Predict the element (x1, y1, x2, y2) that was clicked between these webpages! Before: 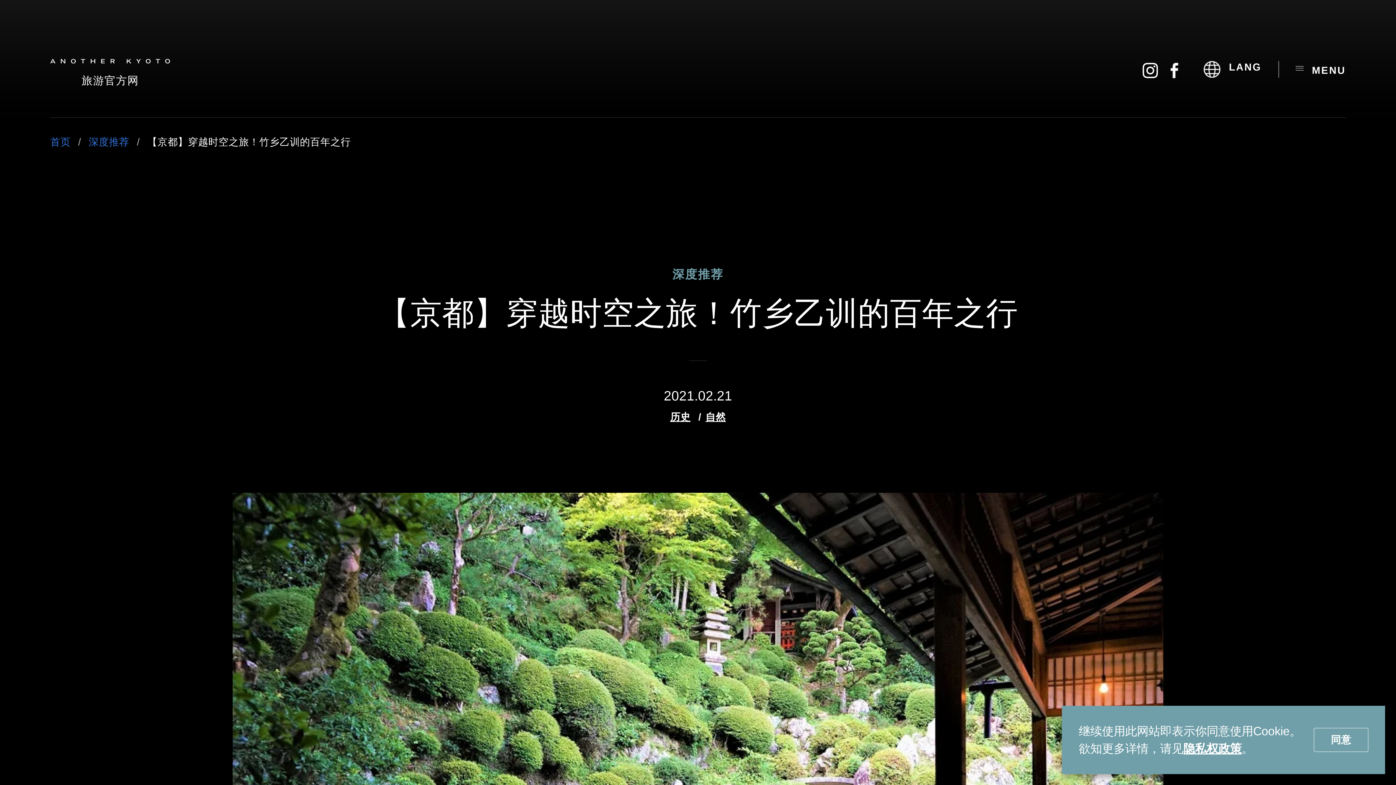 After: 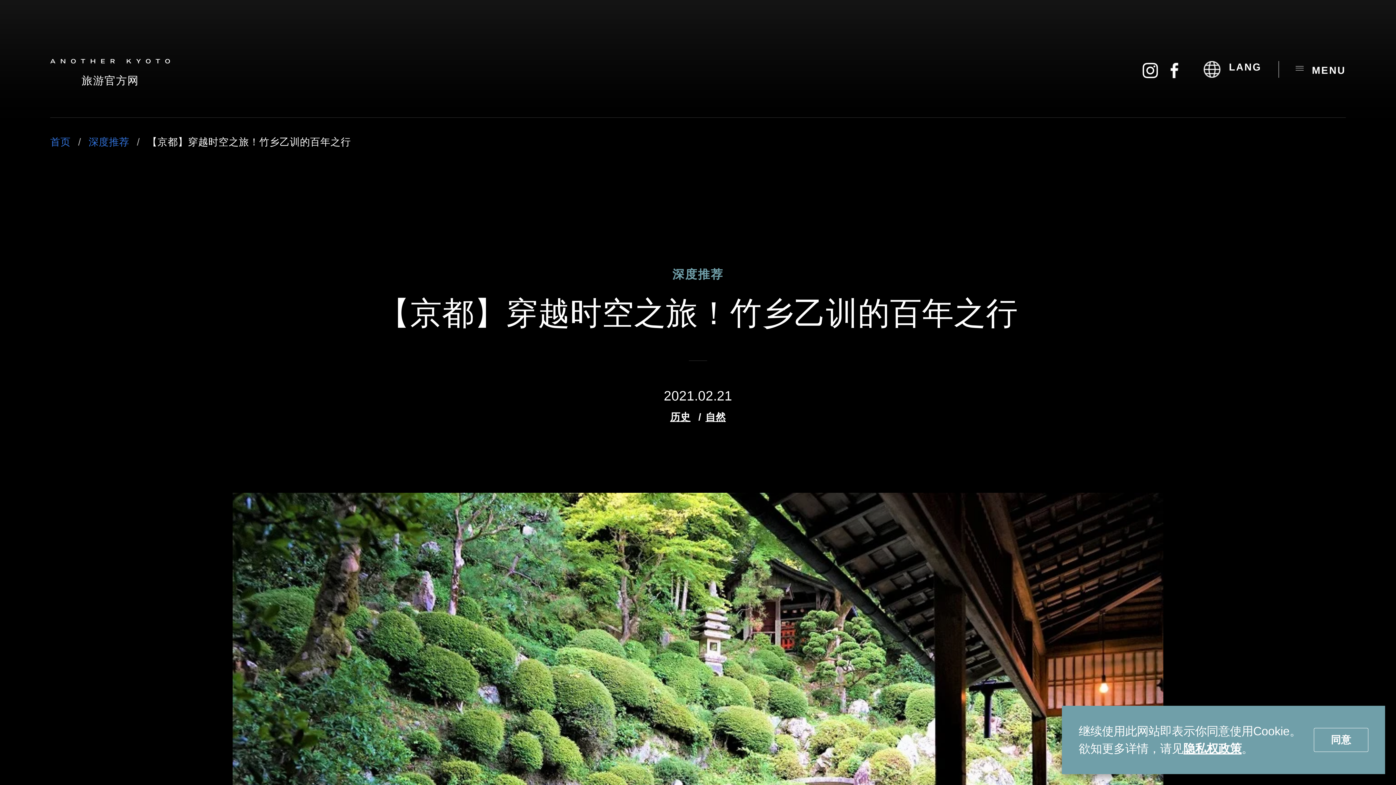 Action: bbox: (1142, 59, 1158, 79)